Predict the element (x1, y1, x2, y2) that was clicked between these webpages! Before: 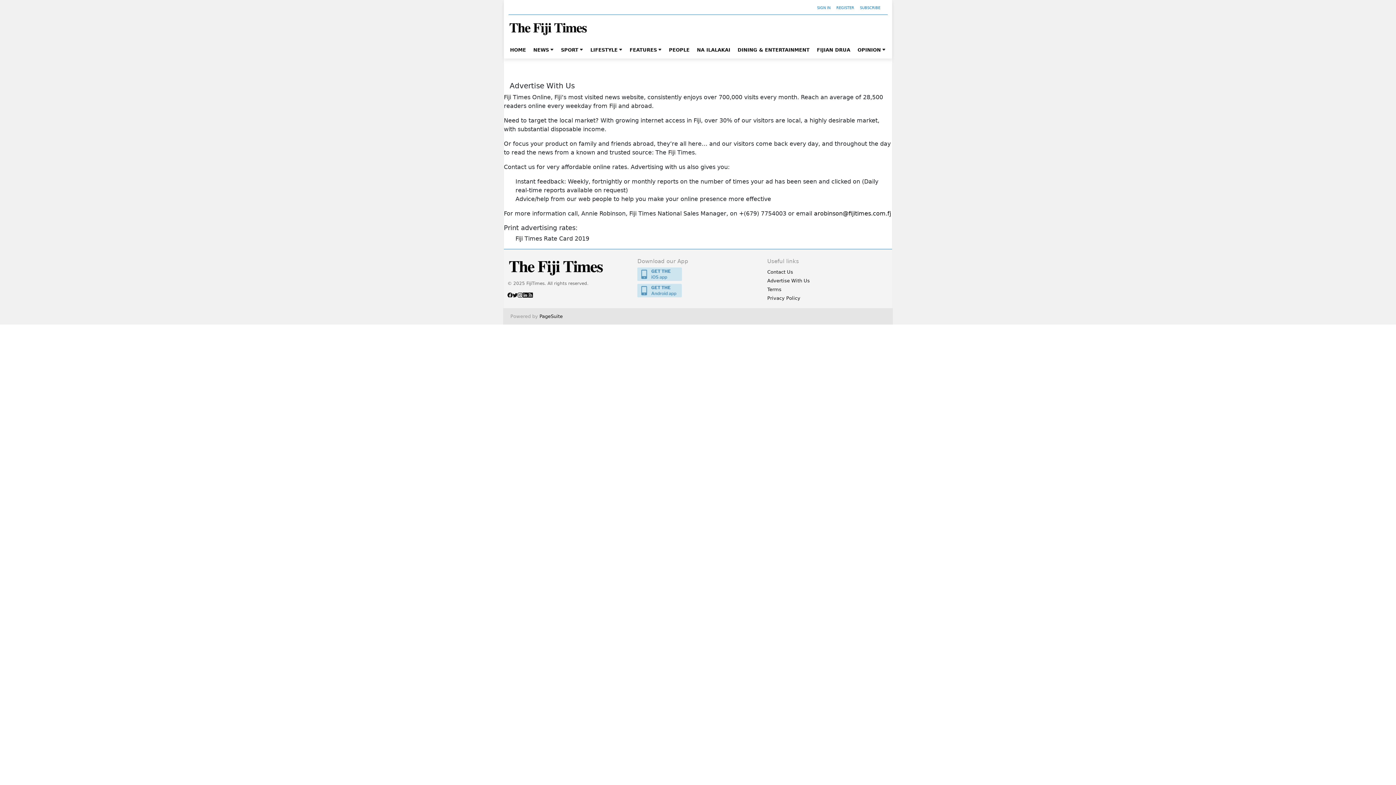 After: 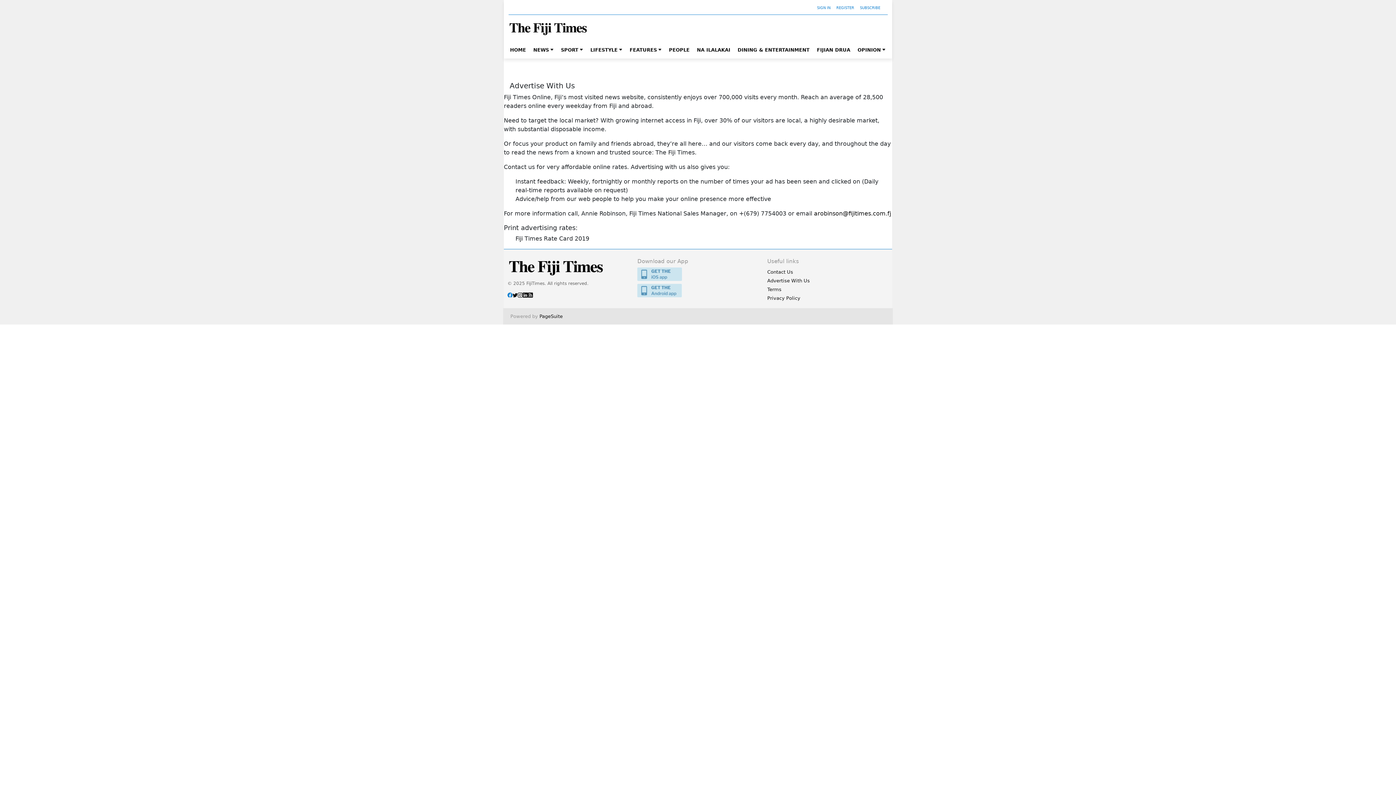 Action: bbox: (507, 292, 512, 297)